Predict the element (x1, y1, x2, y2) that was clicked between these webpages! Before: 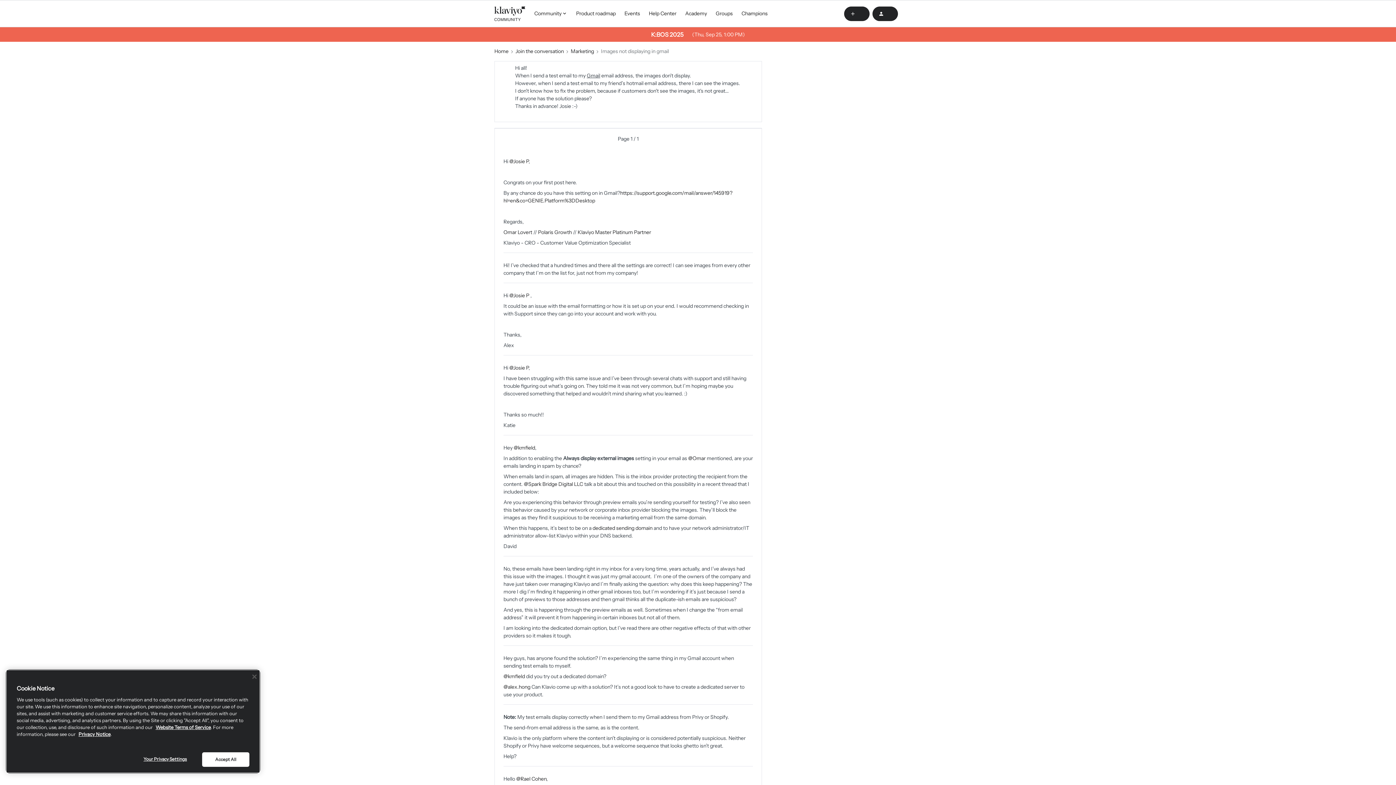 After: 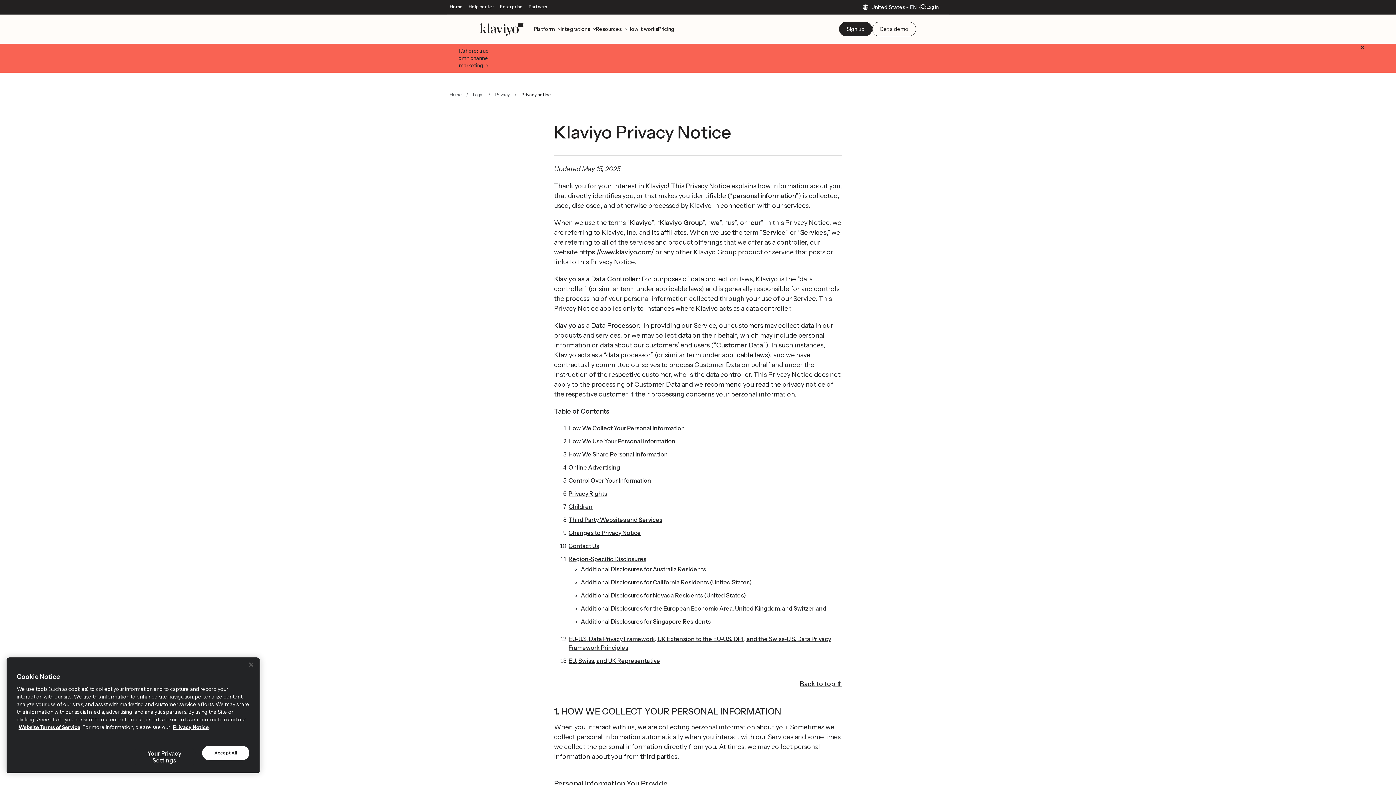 Action: label: Privacy Notice bbox: (78, 731, 110, 737)